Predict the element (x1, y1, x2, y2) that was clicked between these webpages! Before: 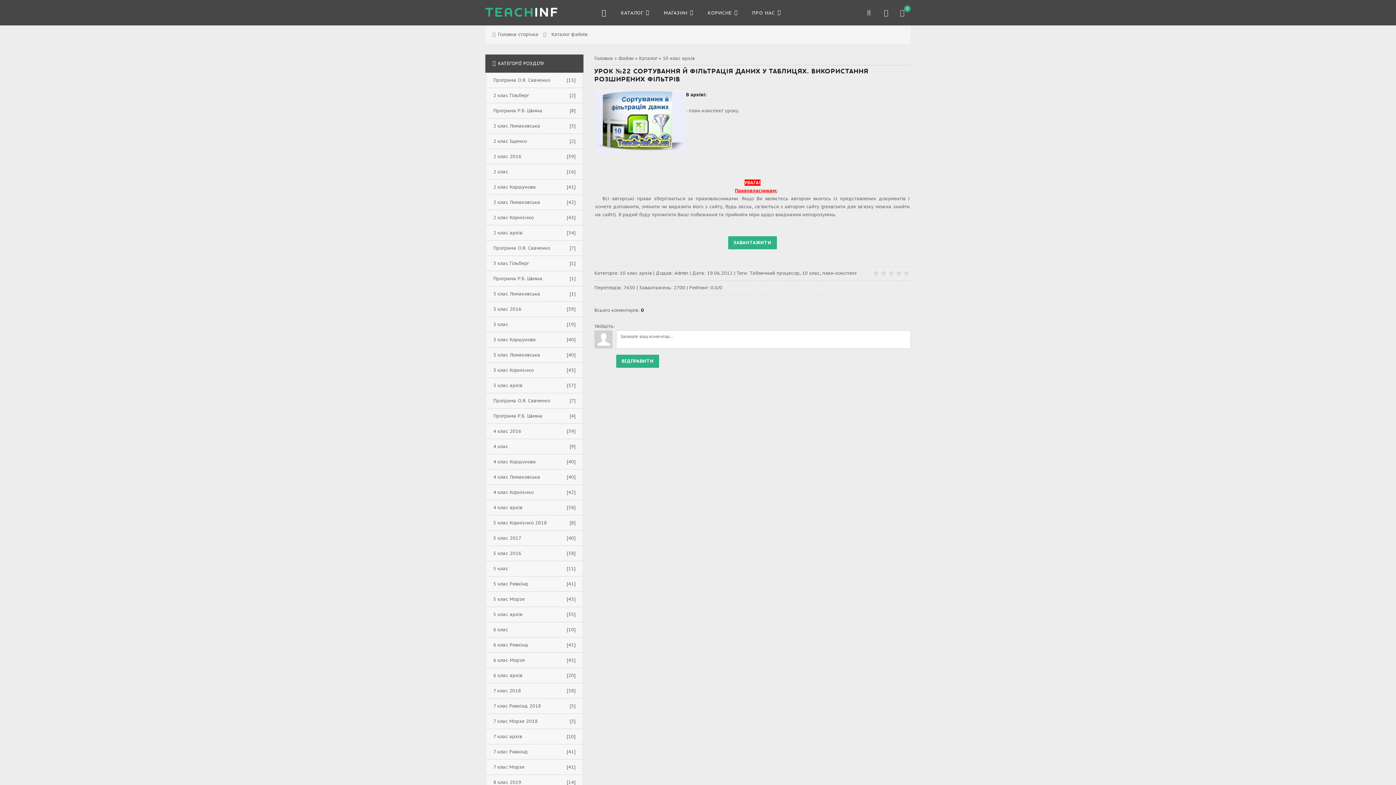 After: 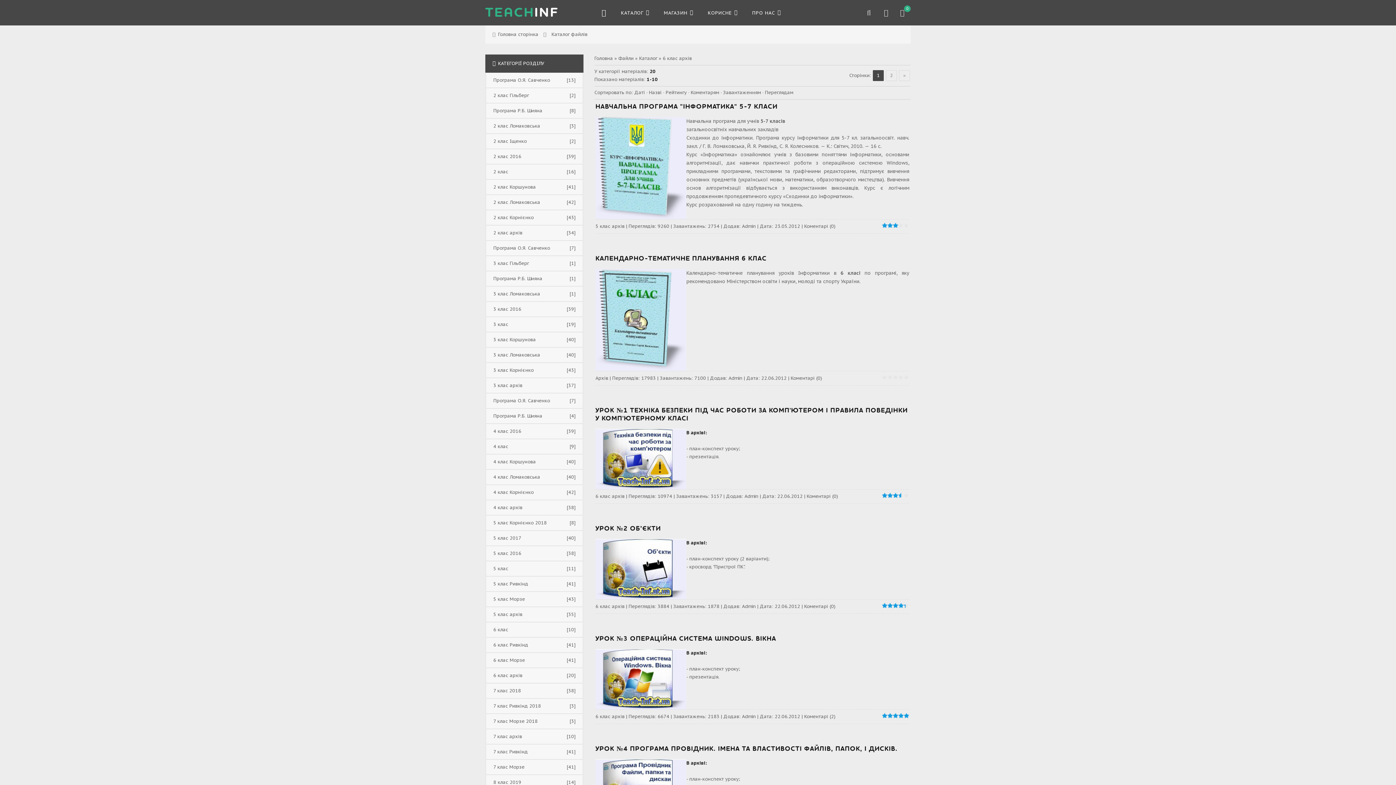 Action: bbox: (493, 672, 522, 680) label: 6 клас архів